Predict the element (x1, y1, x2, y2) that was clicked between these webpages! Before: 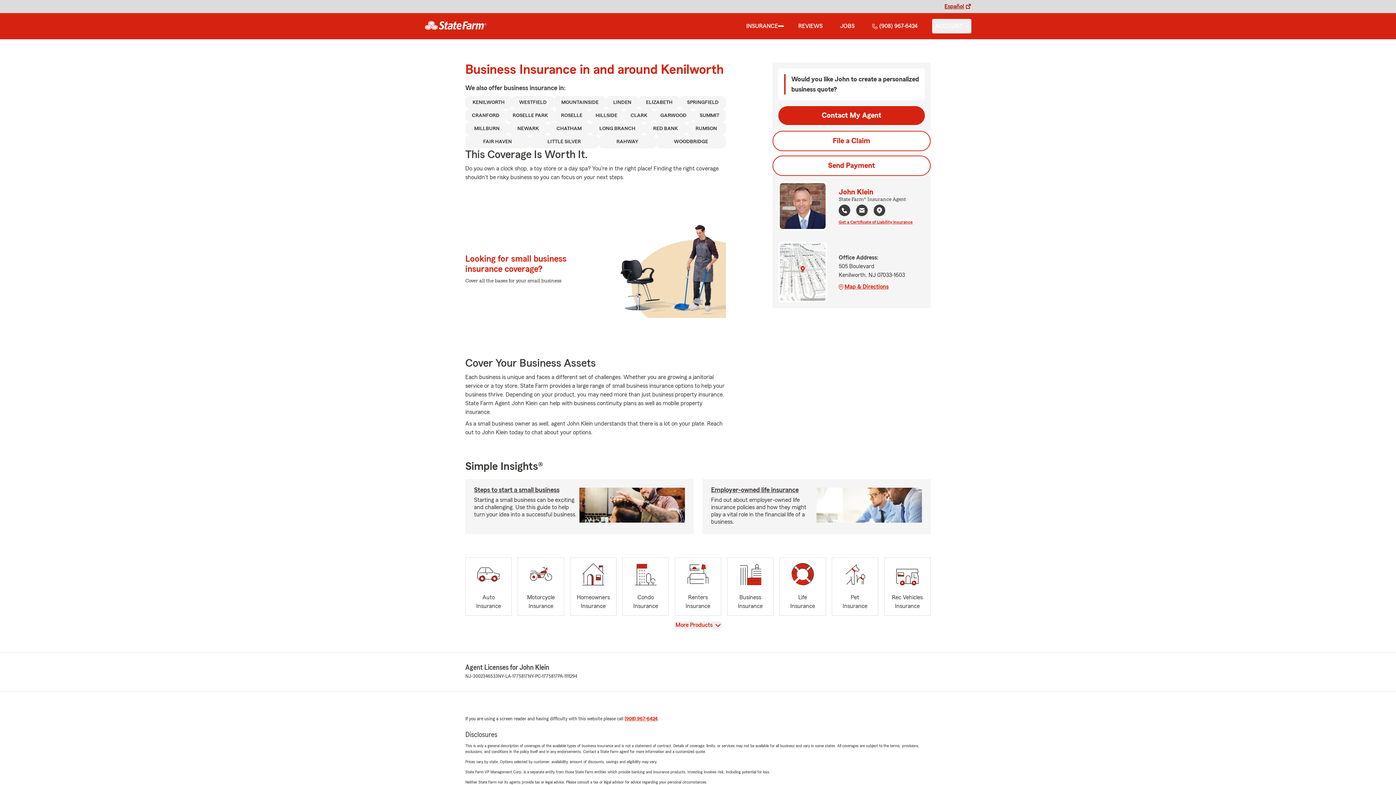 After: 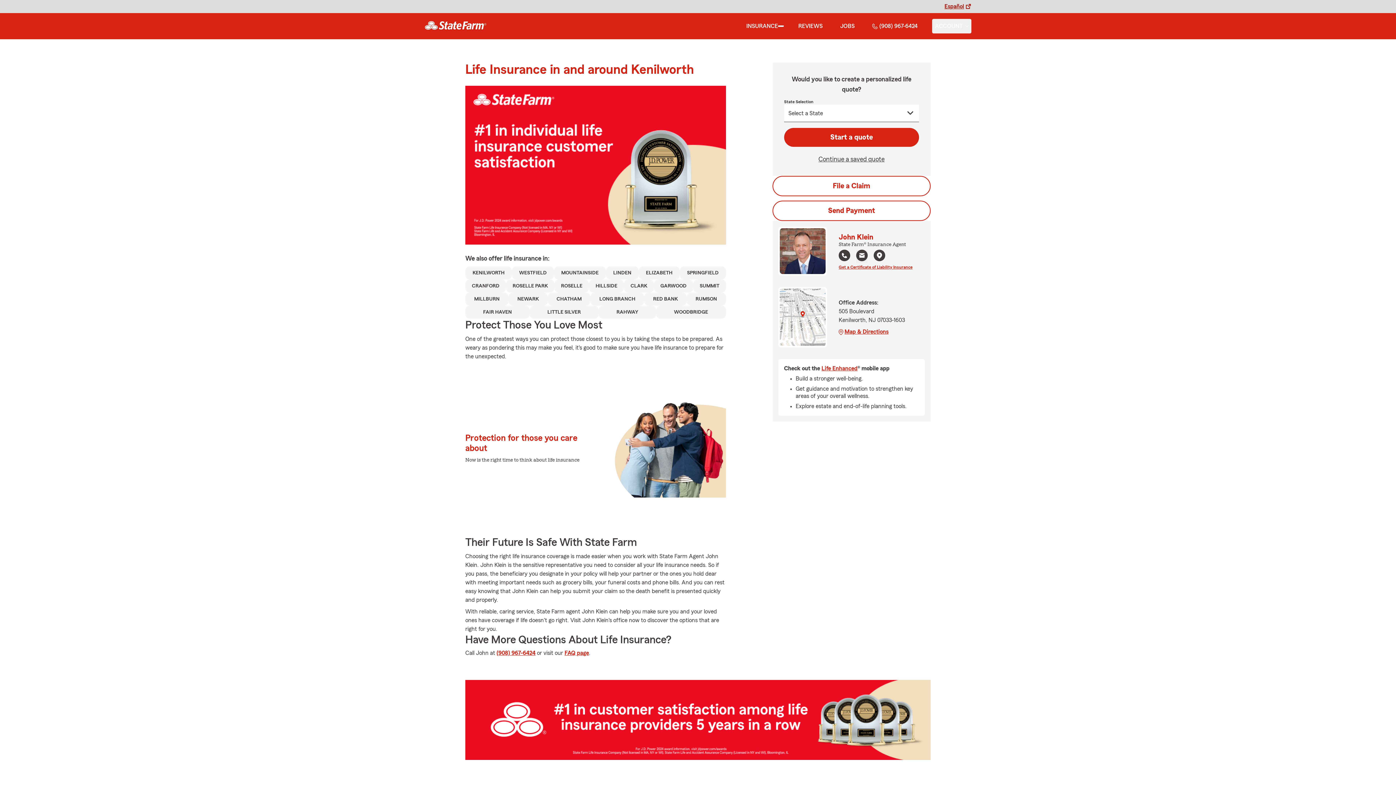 Action: bbox: (779, 557, 826, 616) label: Life
Insurance